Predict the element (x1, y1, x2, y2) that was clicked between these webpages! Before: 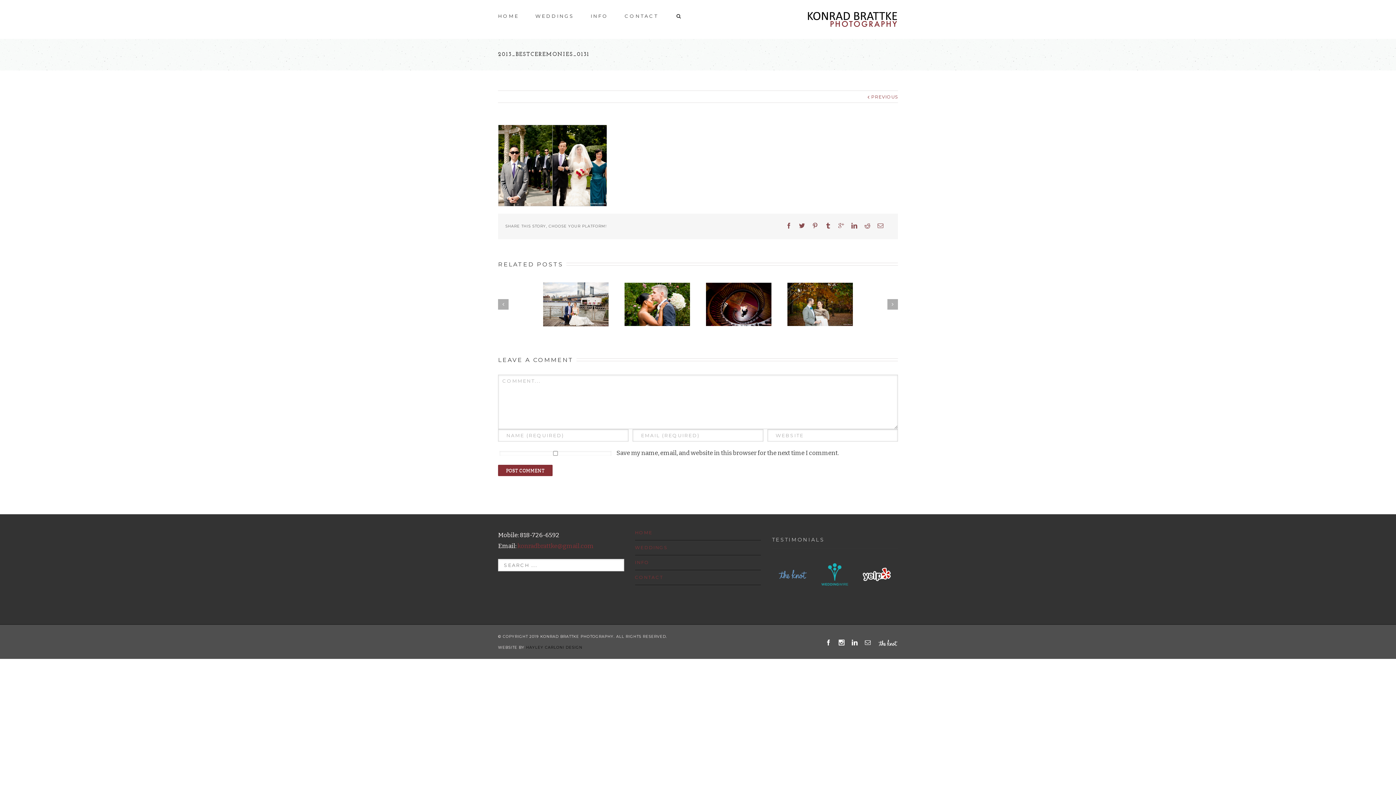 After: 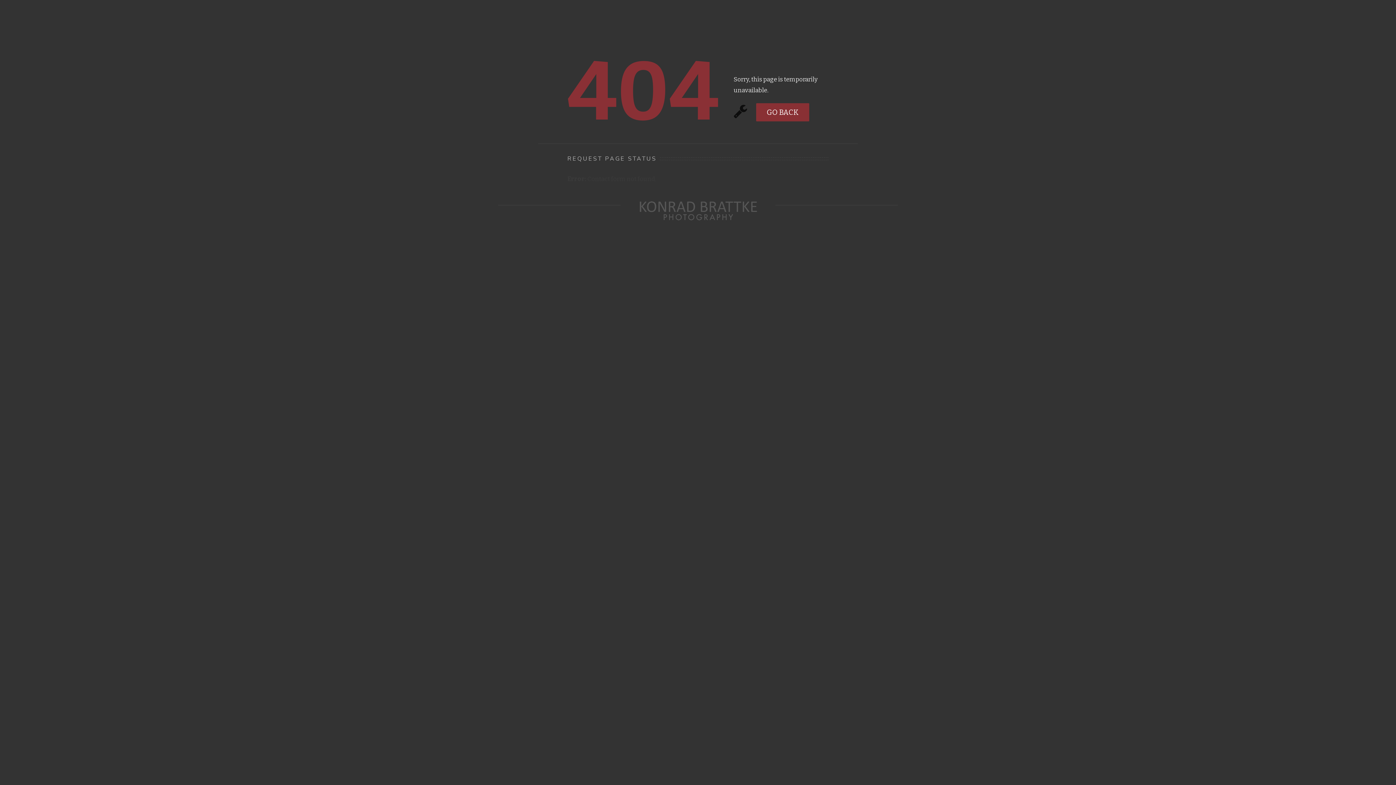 Action: label: CONTACT bbox: (635, 570, 761, 585)